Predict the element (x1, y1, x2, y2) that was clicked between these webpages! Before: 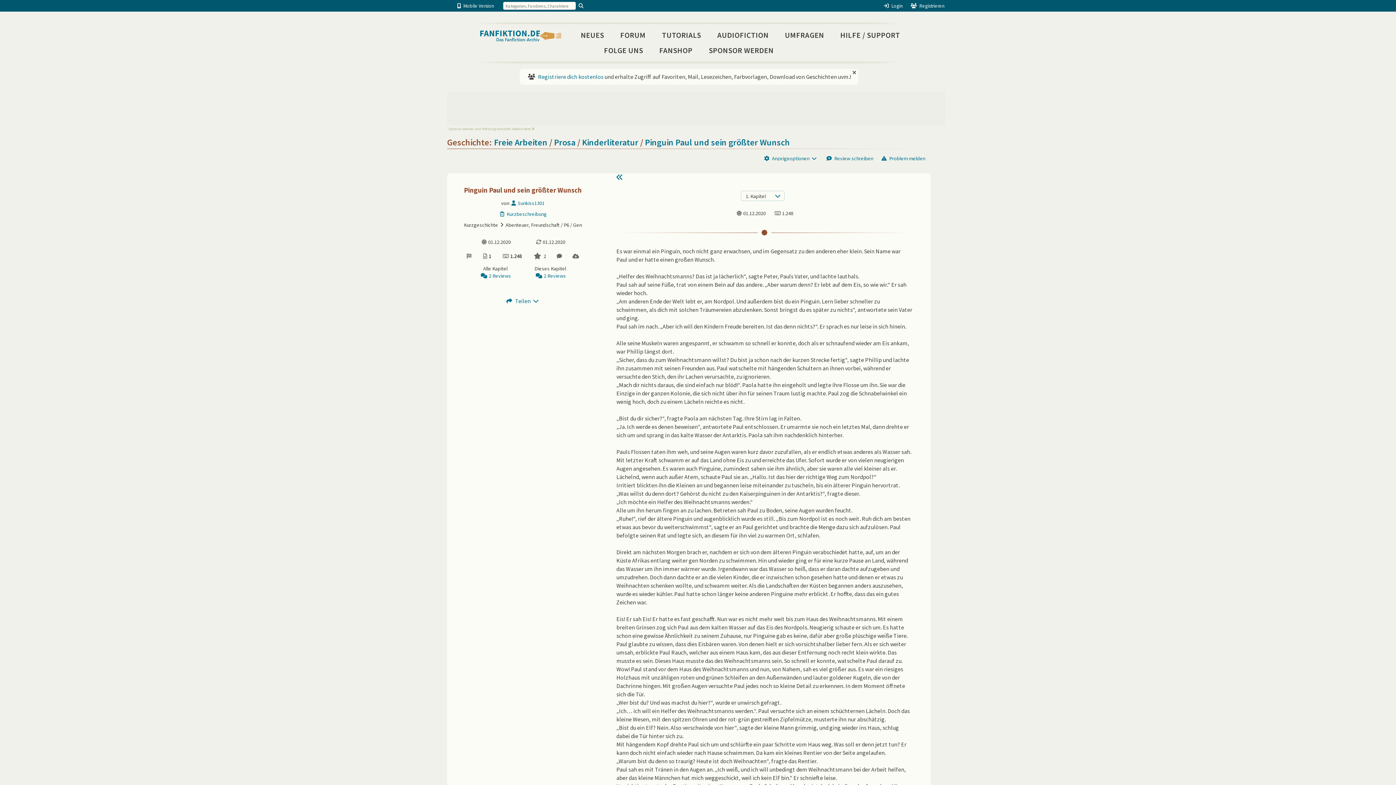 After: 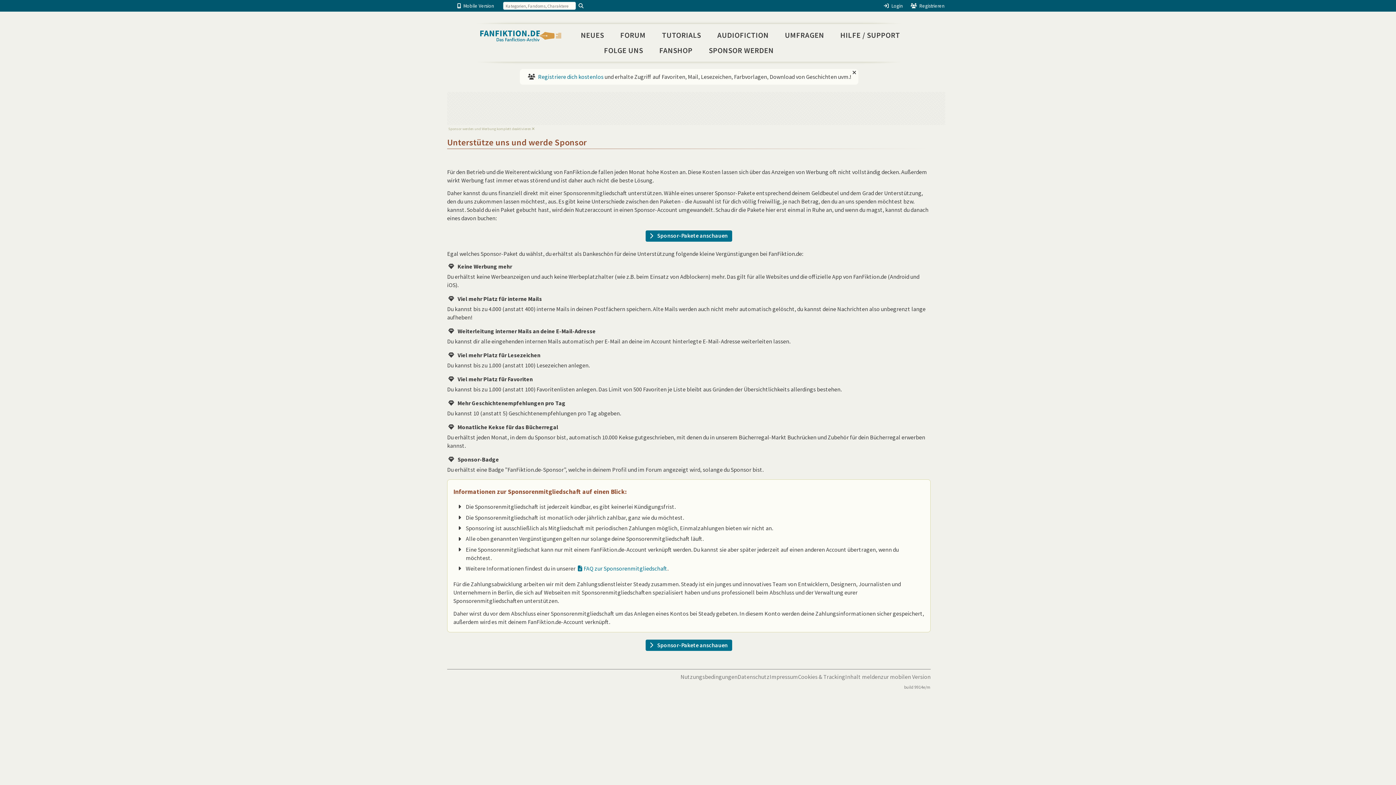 Action: label: Sponsor werden und Werbung komplett deaktivieren bbox: (448, 126, 531, 131)